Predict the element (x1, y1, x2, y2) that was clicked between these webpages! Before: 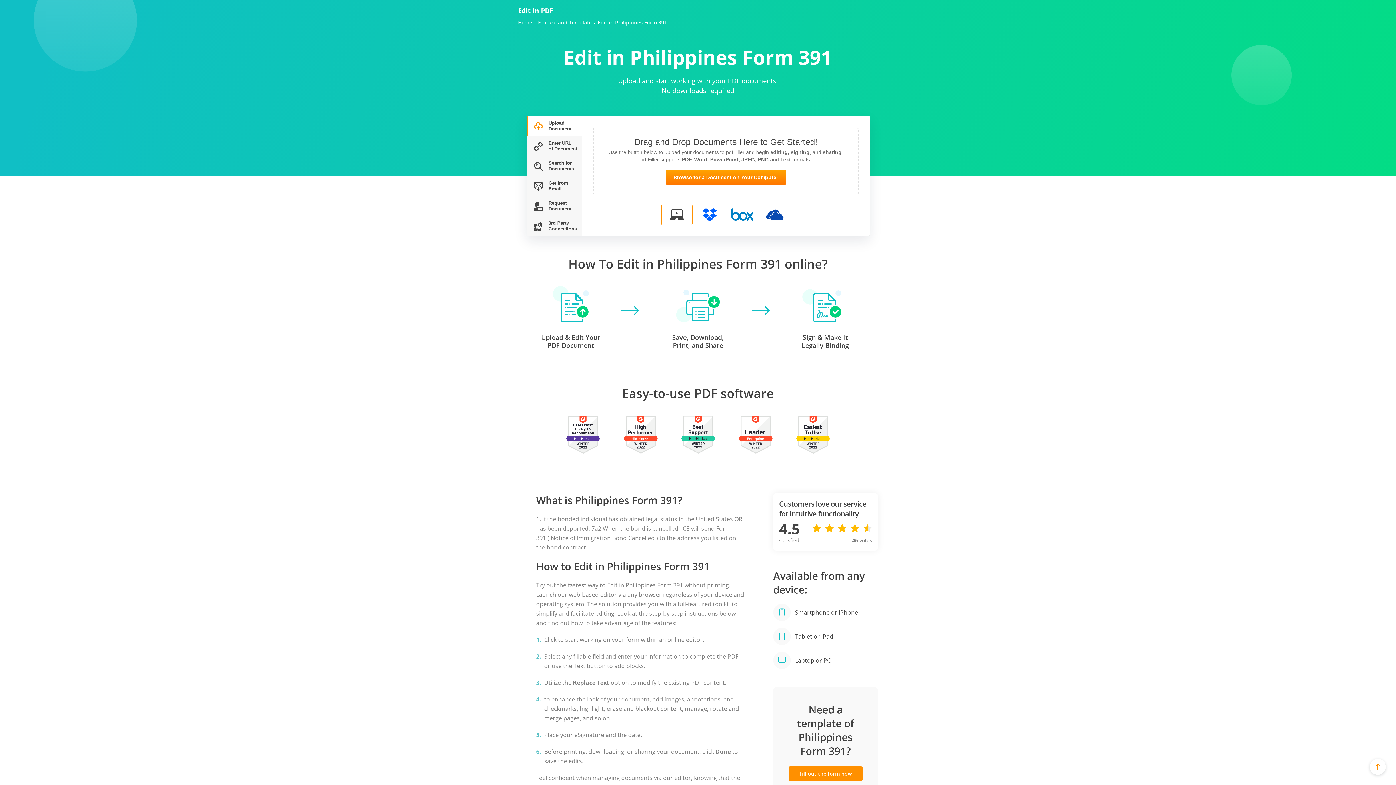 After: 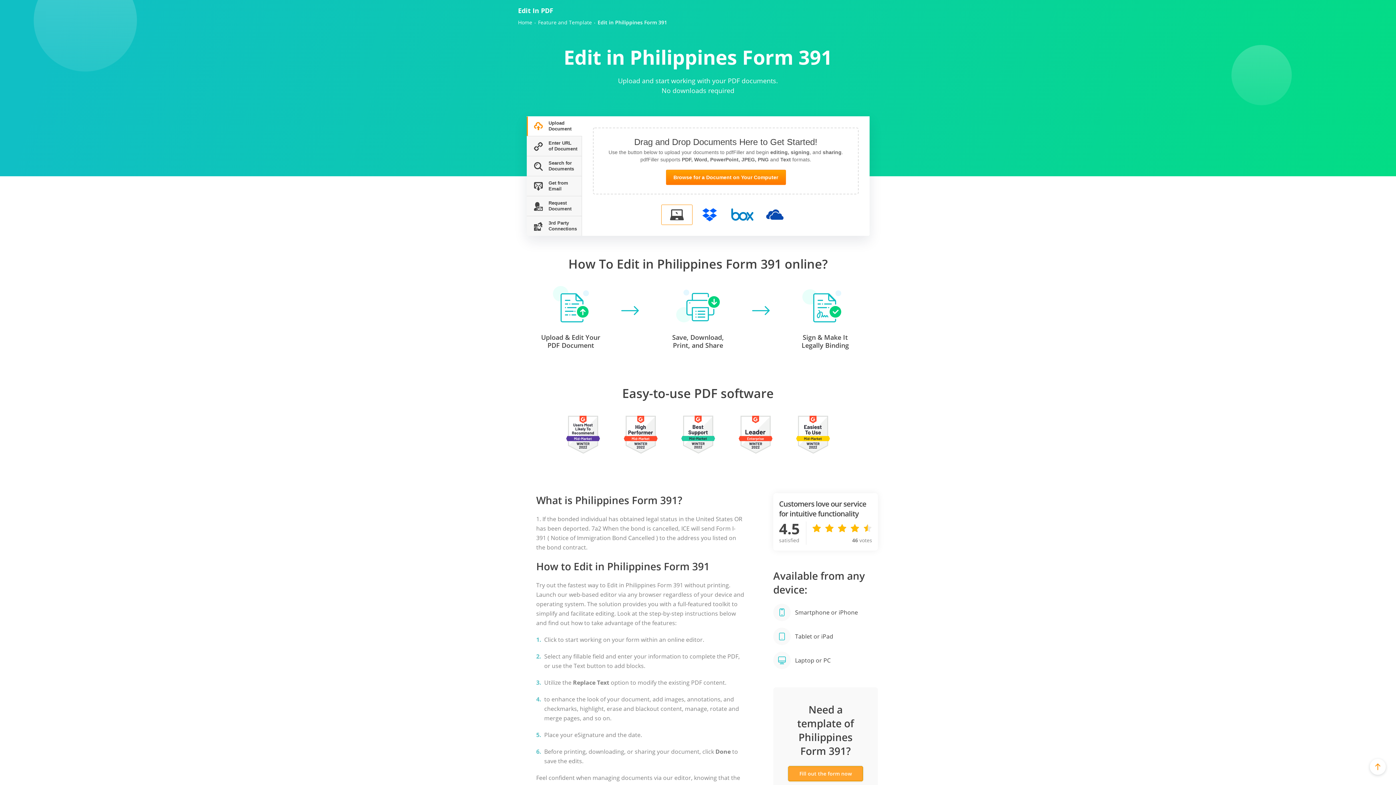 Action: label: Fill out the form now bbox: (788, 766, 862, 781)